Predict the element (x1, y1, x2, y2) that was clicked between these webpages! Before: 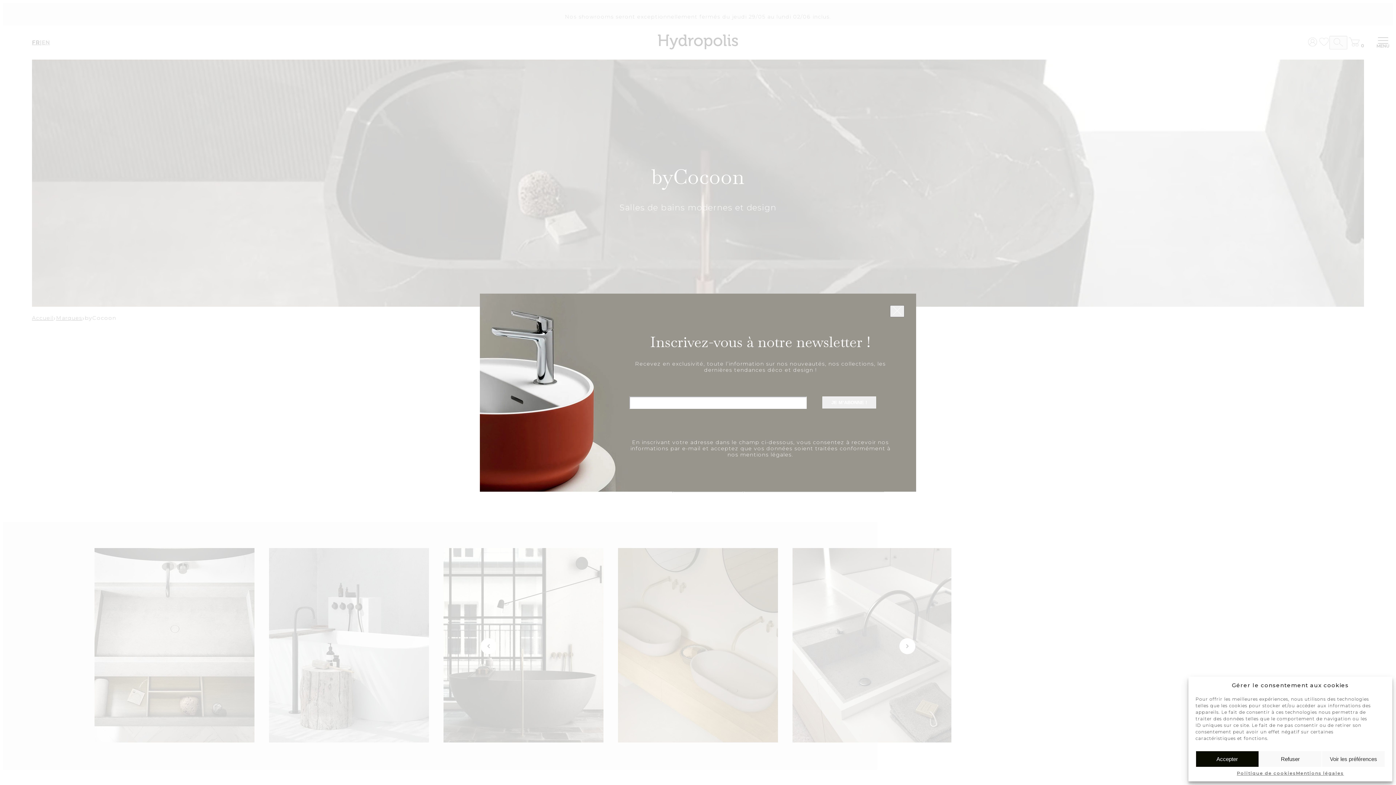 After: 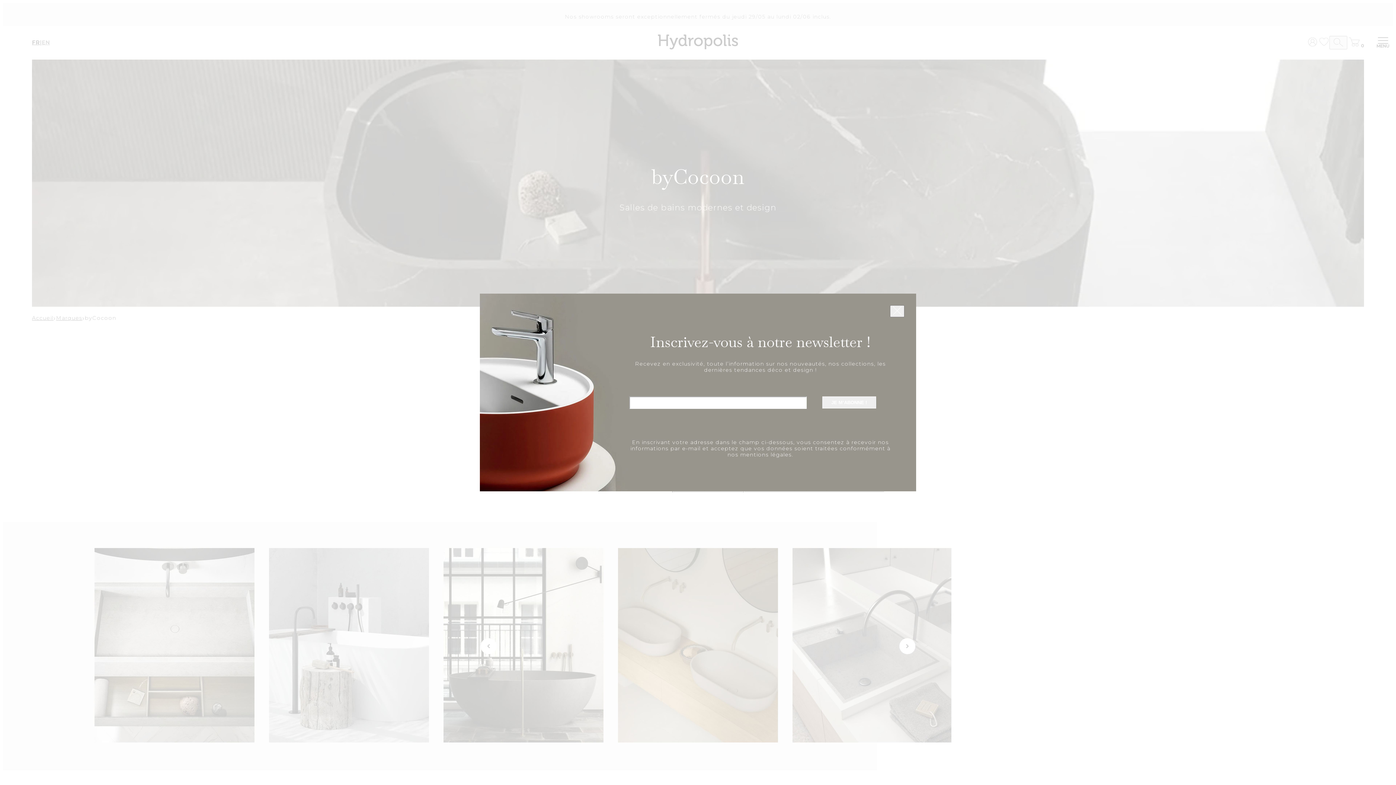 Action: label: Accepter bbox: (1195, 751, 1259, 767)